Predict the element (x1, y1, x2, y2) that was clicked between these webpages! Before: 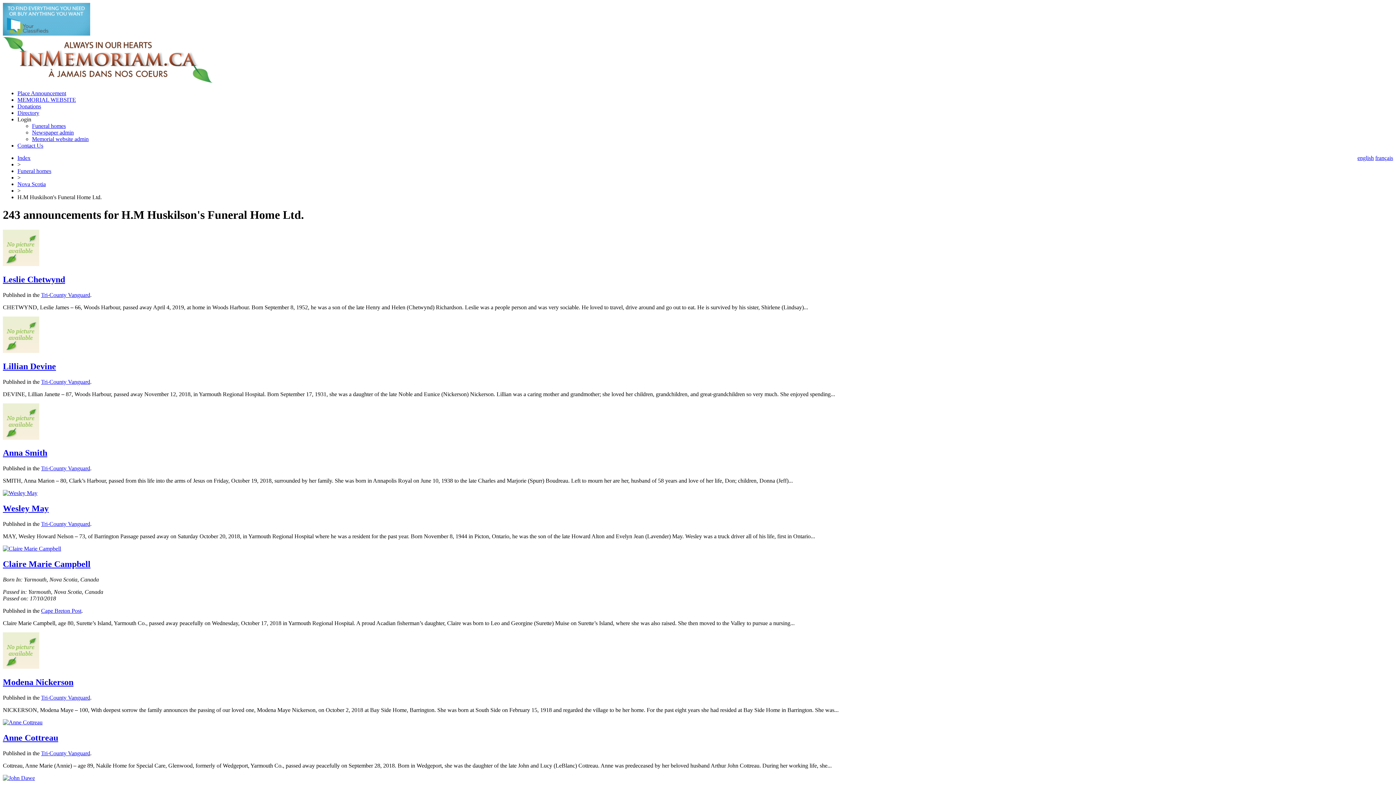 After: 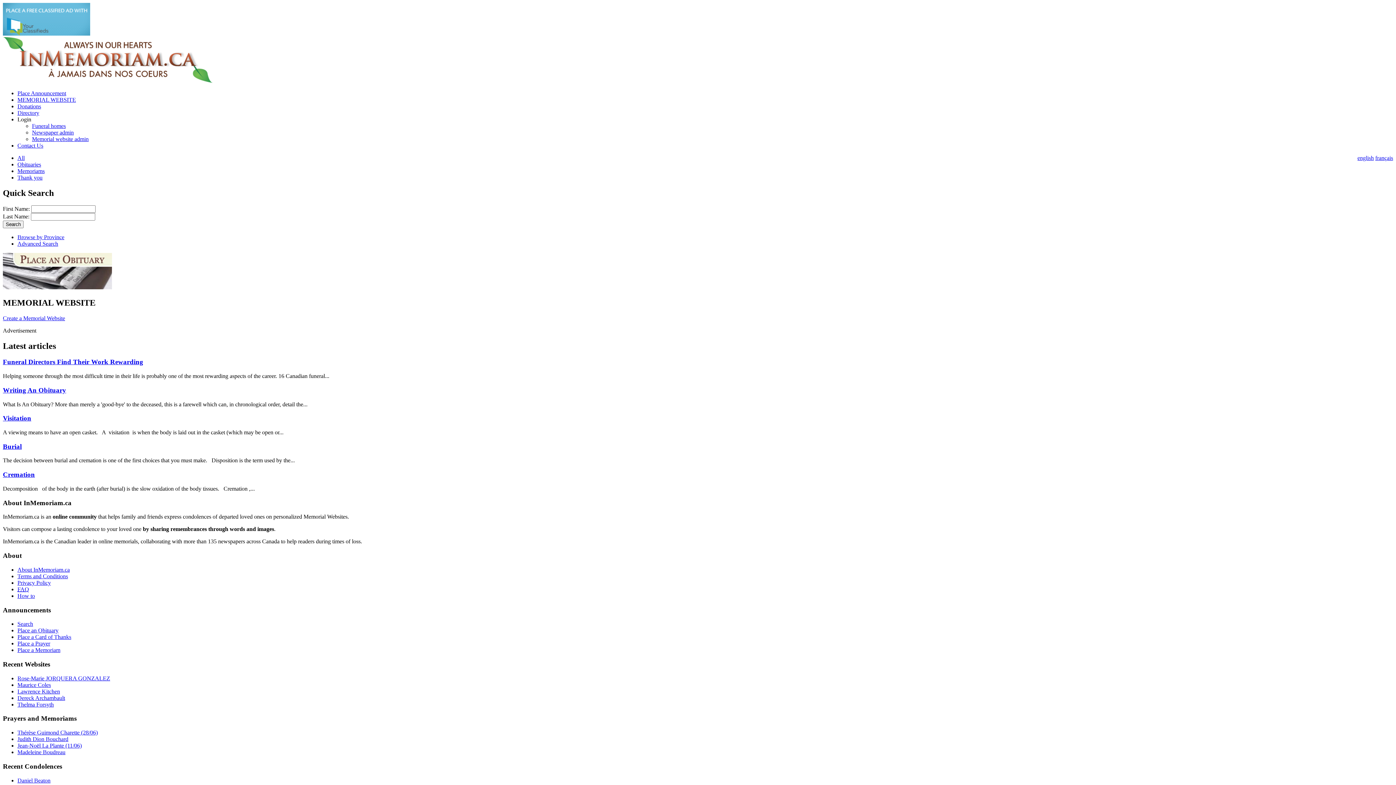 Action: bbox: (2, 77, 212, 84)